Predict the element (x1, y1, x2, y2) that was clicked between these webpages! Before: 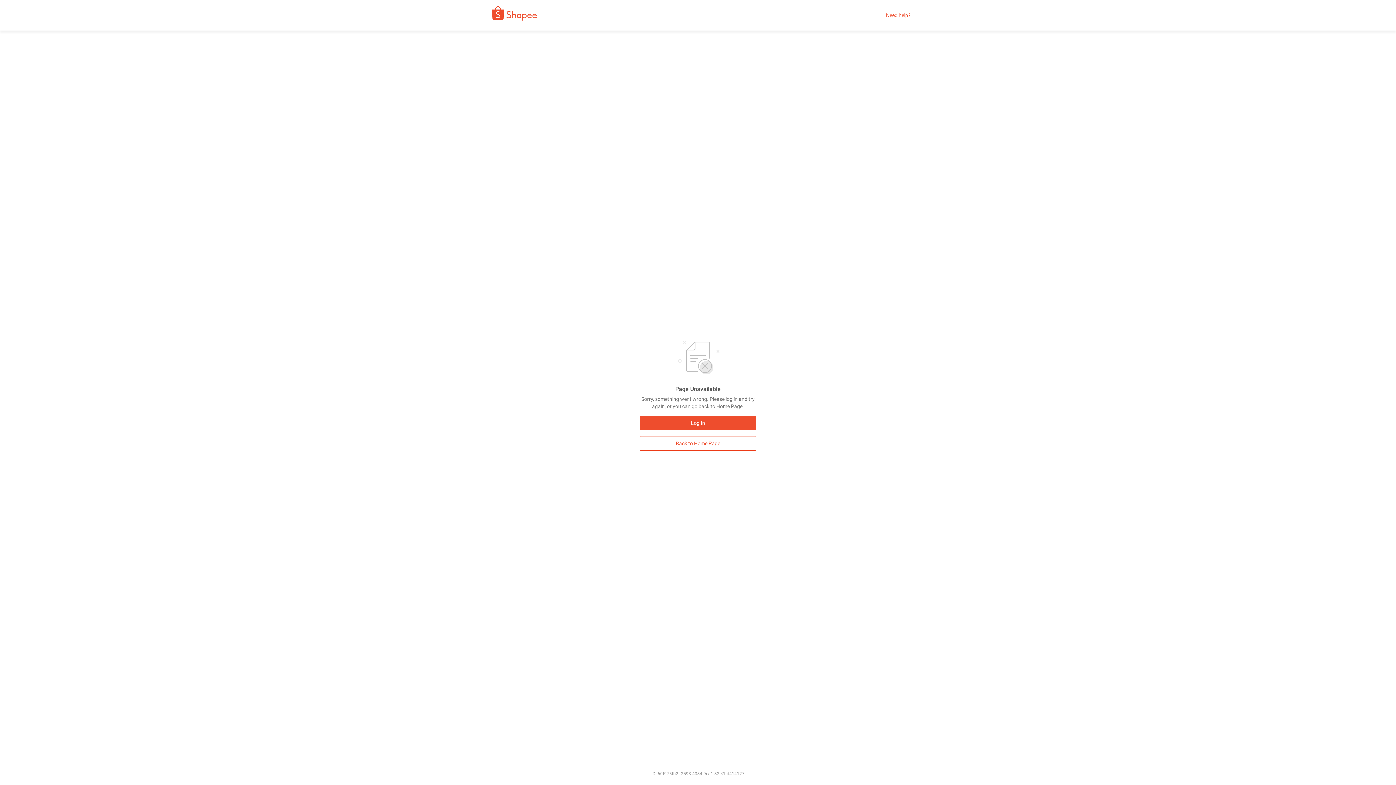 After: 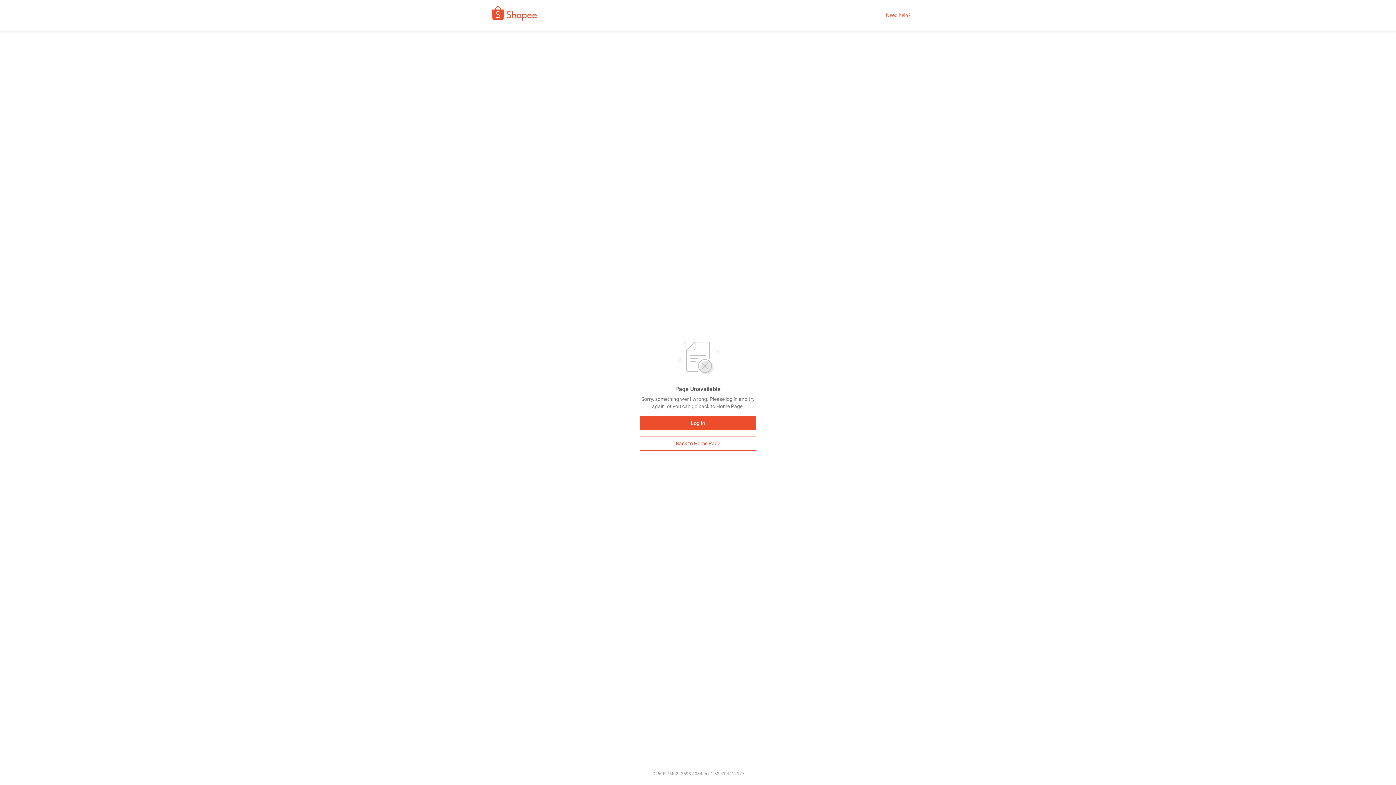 Action: bbox: (886, 12, 910, 18) label: Need help?